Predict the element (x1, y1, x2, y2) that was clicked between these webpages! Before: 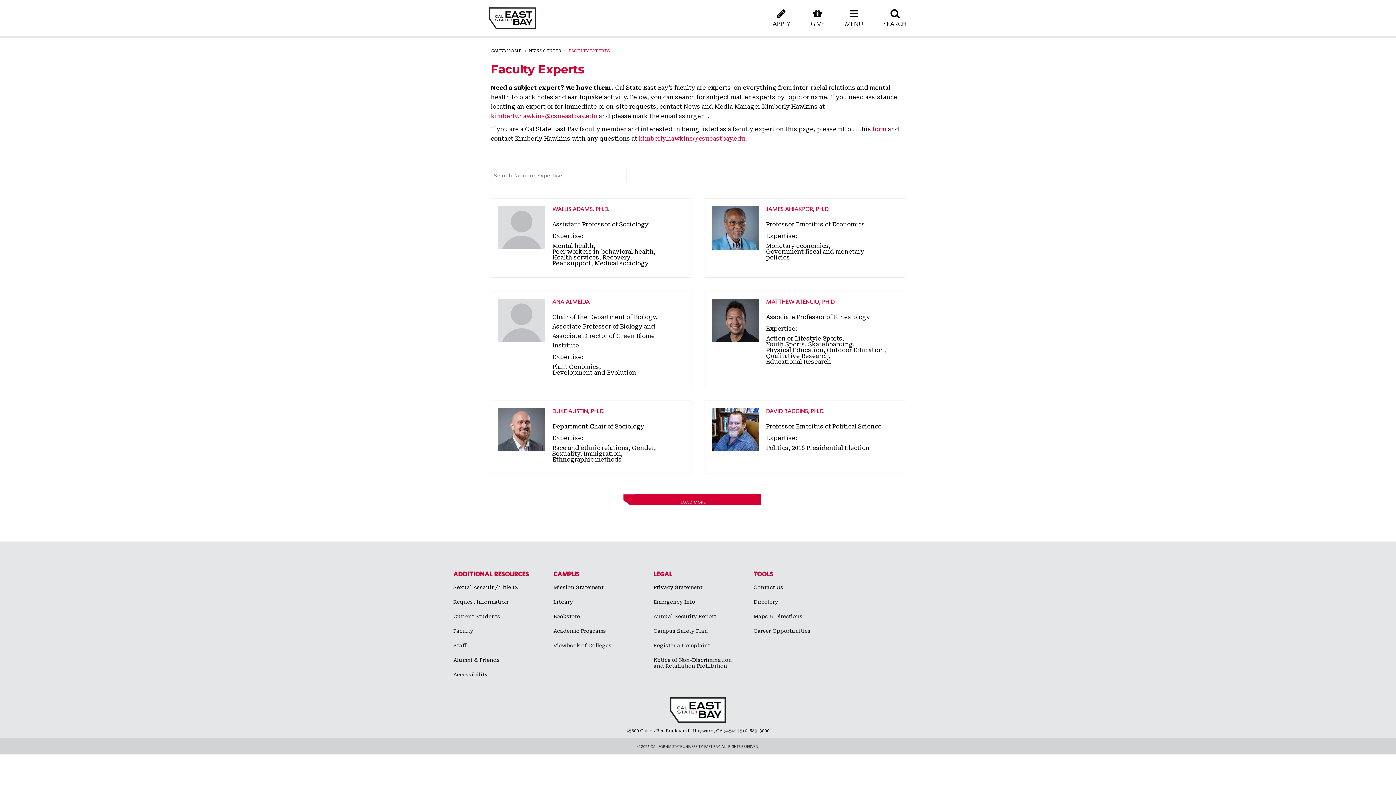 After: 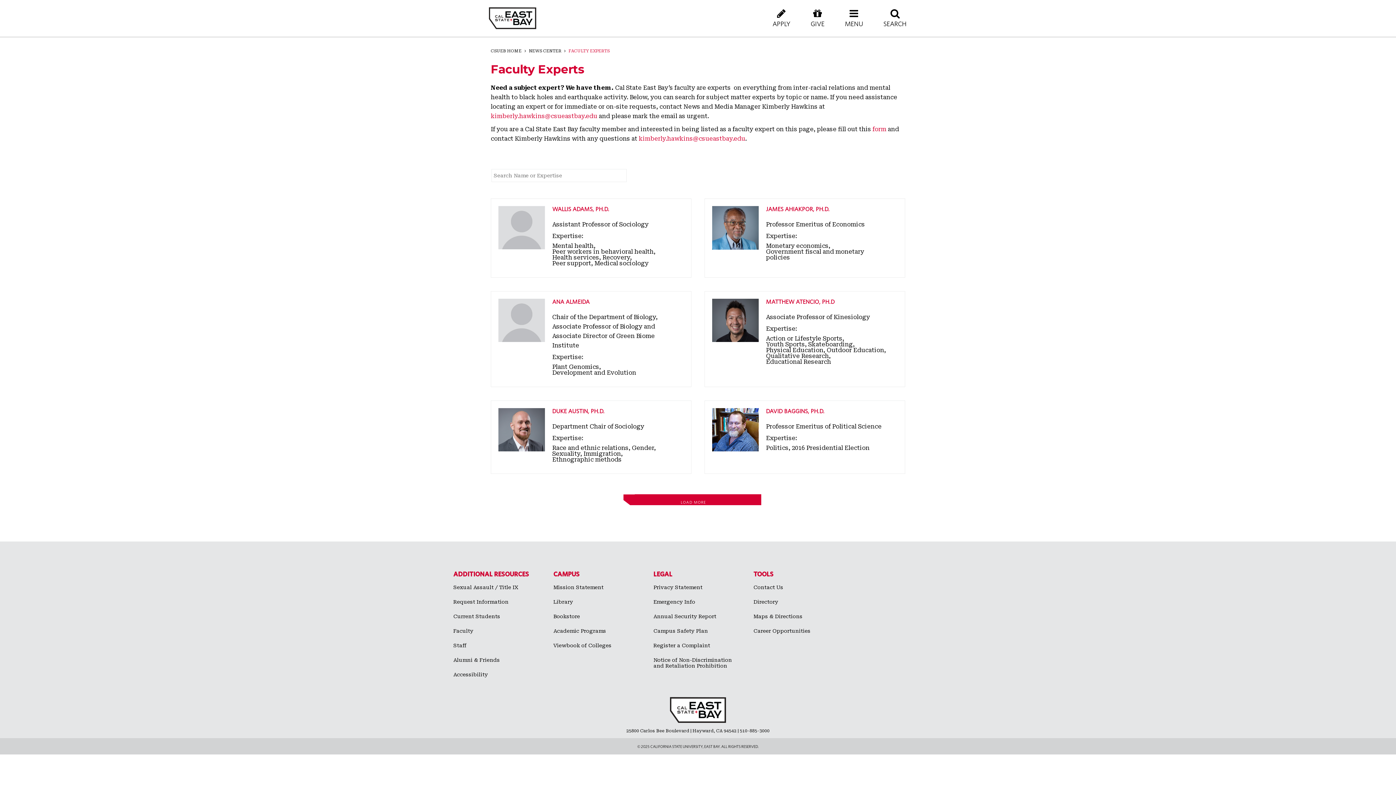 Action: bbox: (712, 408, 758, 451)